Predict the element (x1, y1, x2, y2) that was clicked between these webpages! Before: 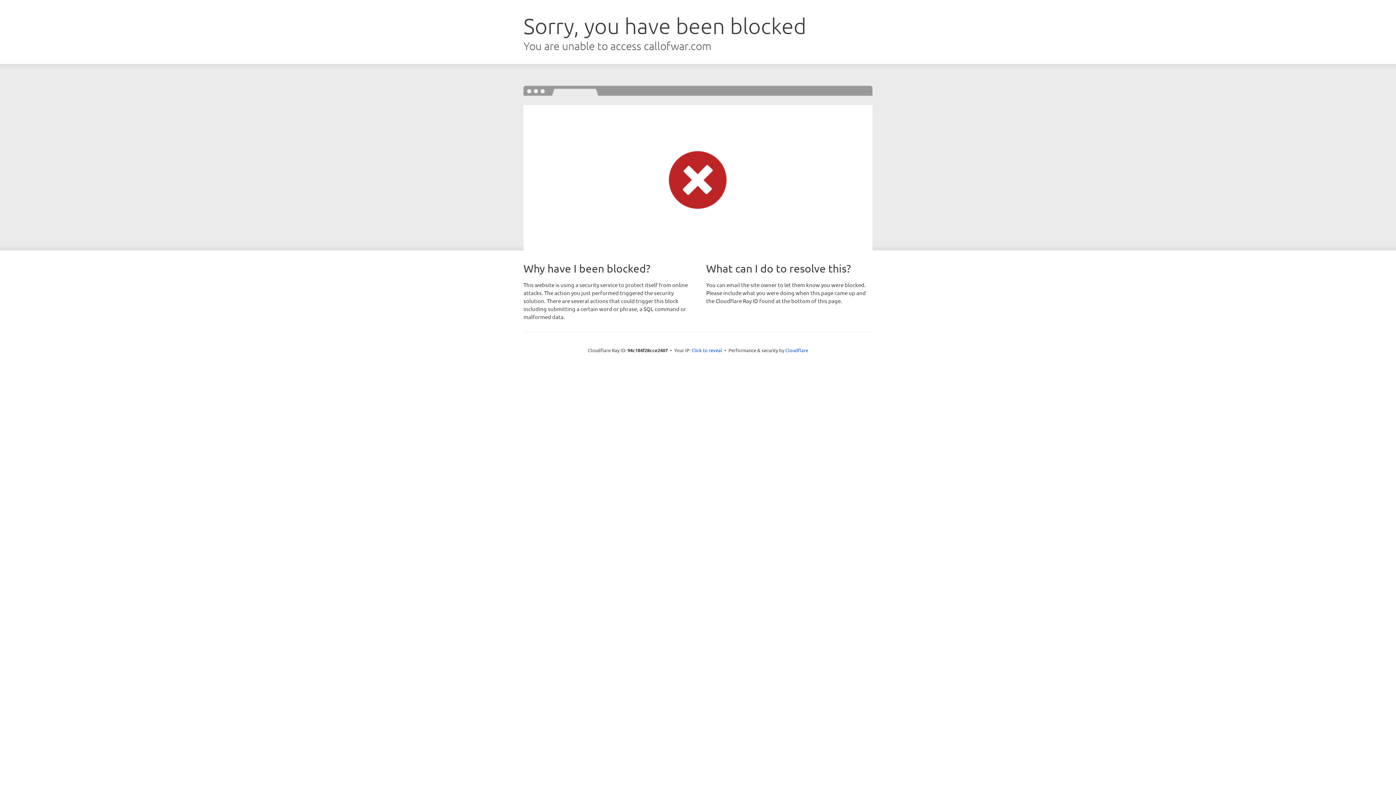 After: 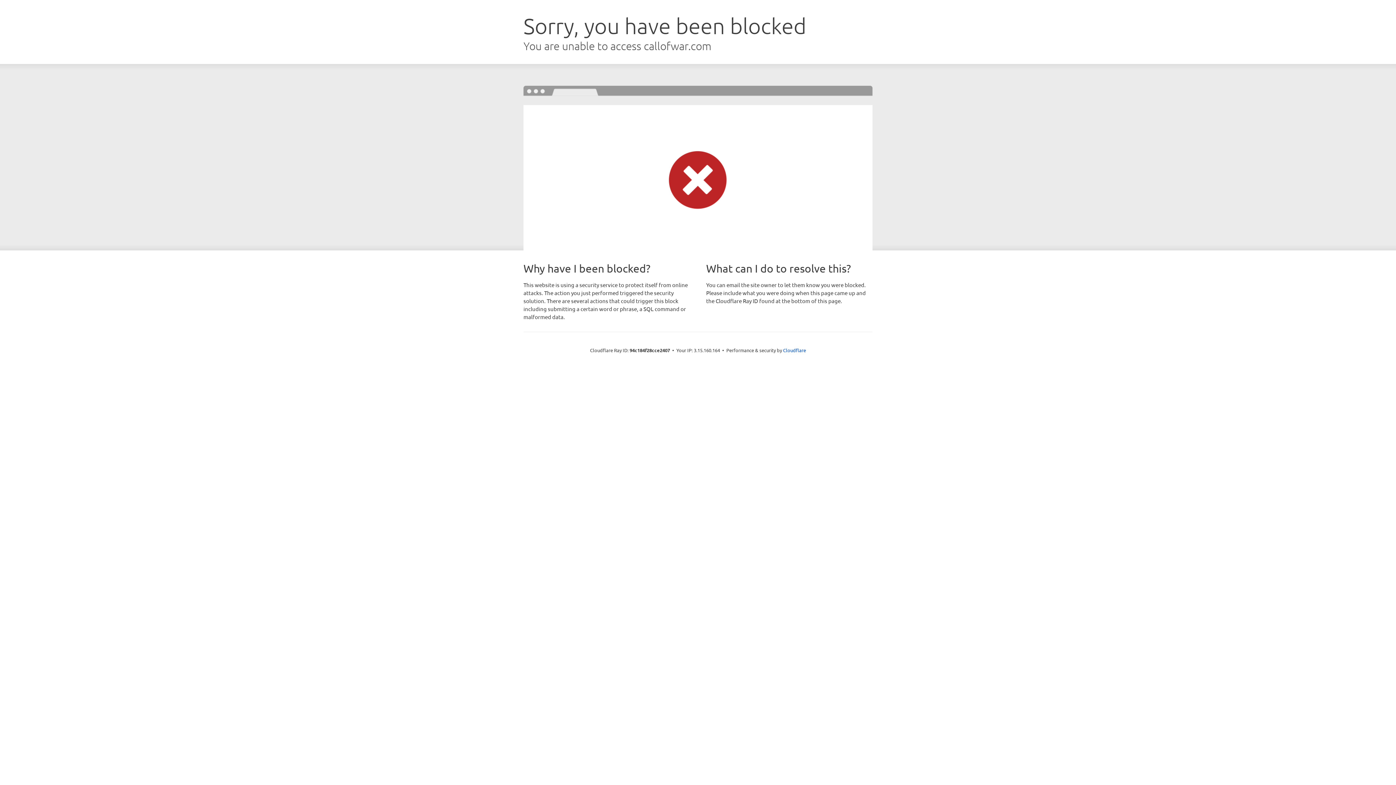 Action: label: Click to reveal bbox: (691, 346, 722, 353)